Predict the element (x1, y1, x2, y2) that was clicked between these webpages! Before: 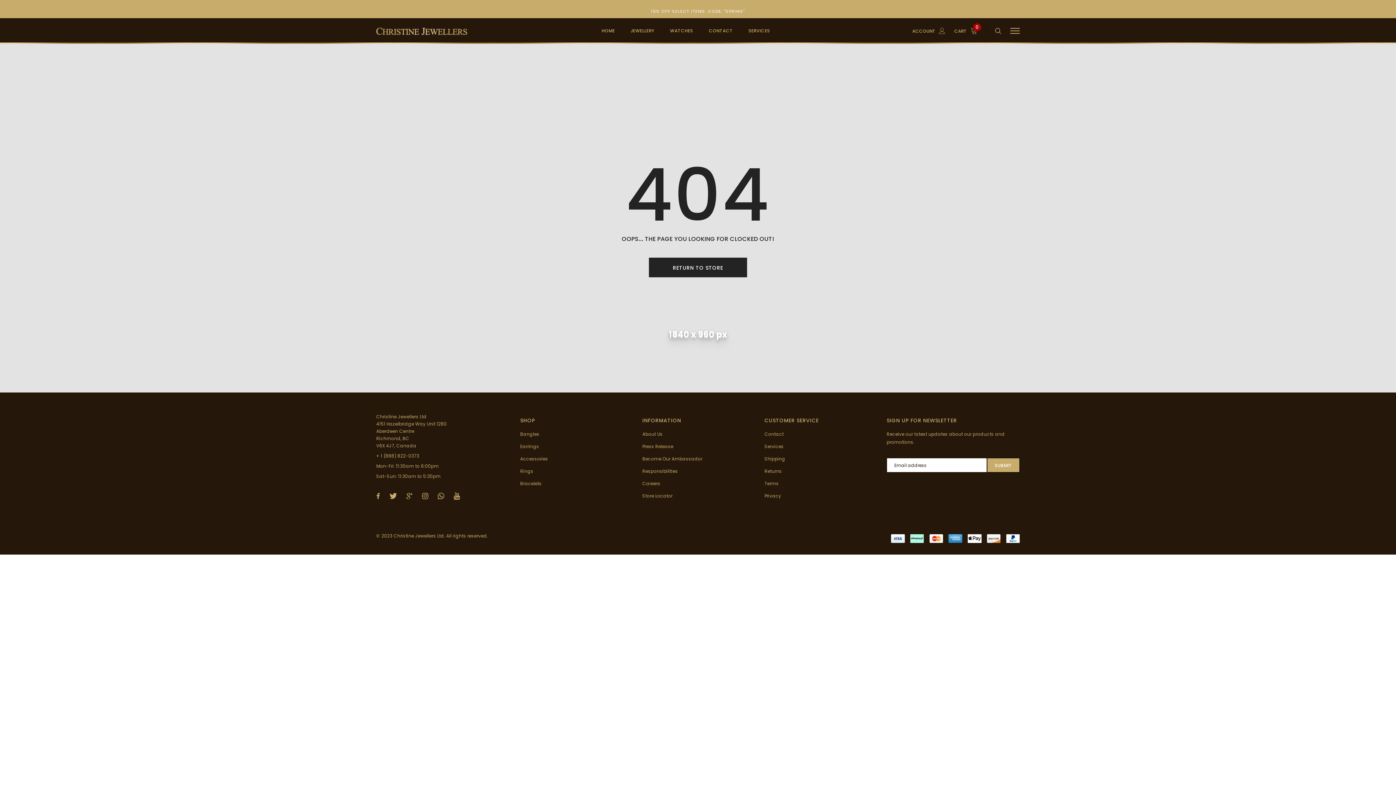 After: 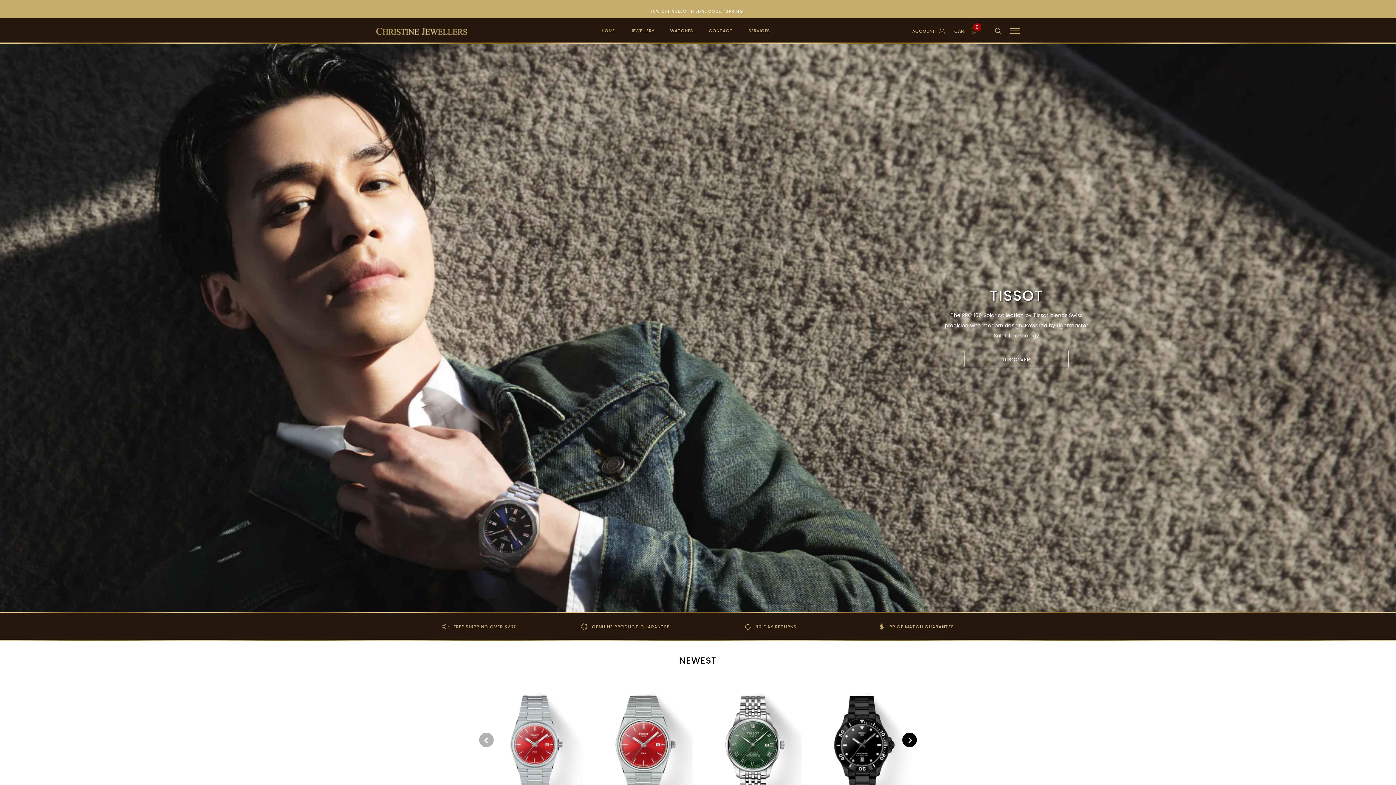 Action: bbox: (601, 26, 615, 43) label: HOME